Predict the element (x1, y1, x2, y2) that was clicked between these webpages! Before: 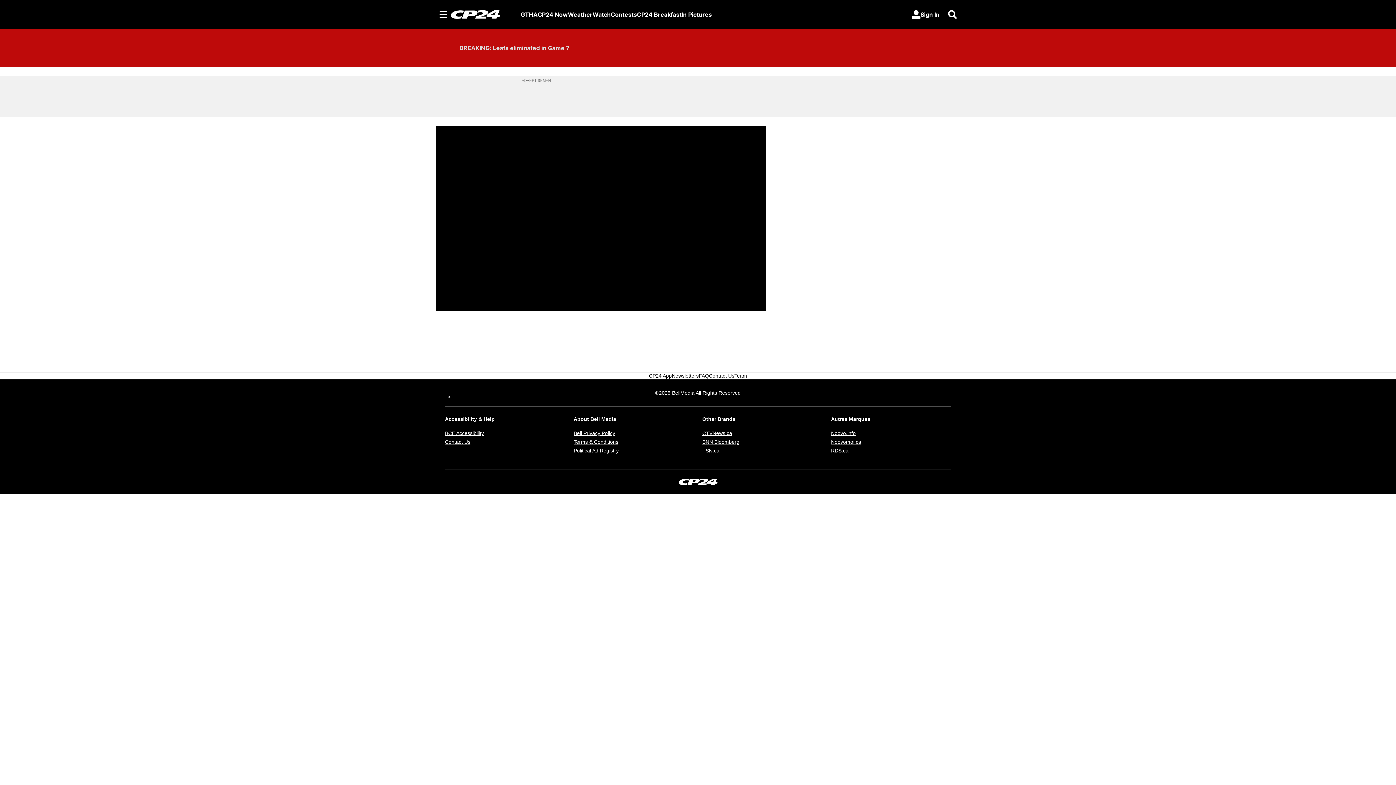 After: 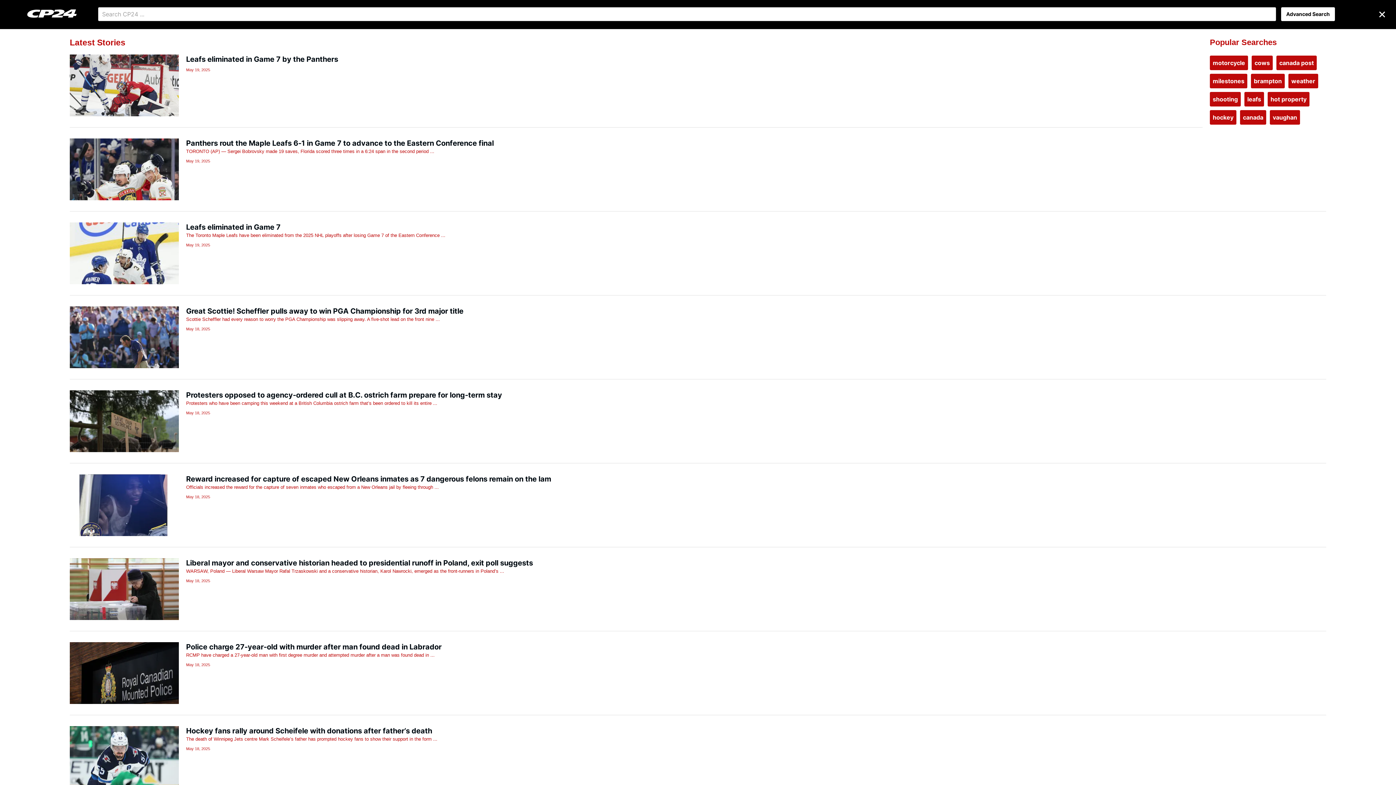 Action: bbox: (945, 10, 960, 18) label: Search